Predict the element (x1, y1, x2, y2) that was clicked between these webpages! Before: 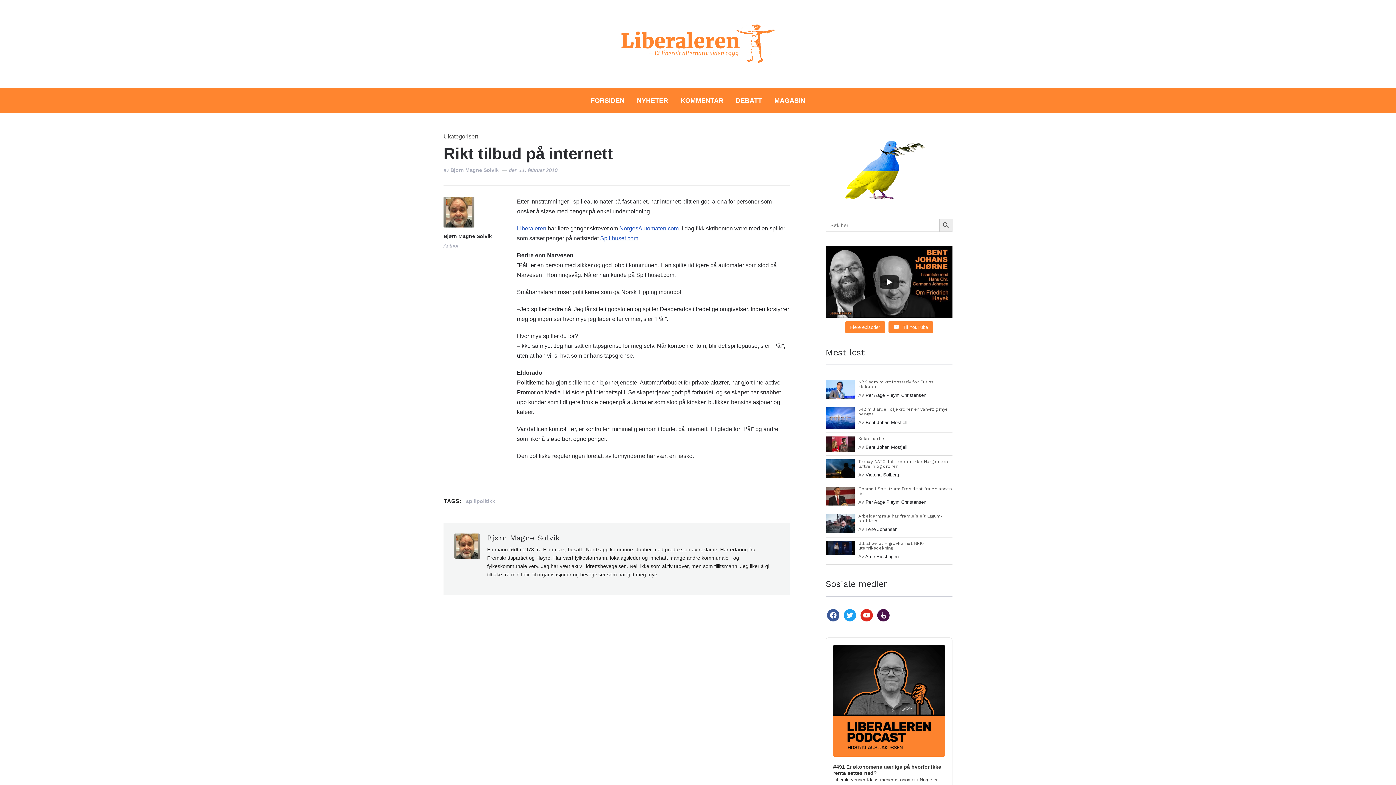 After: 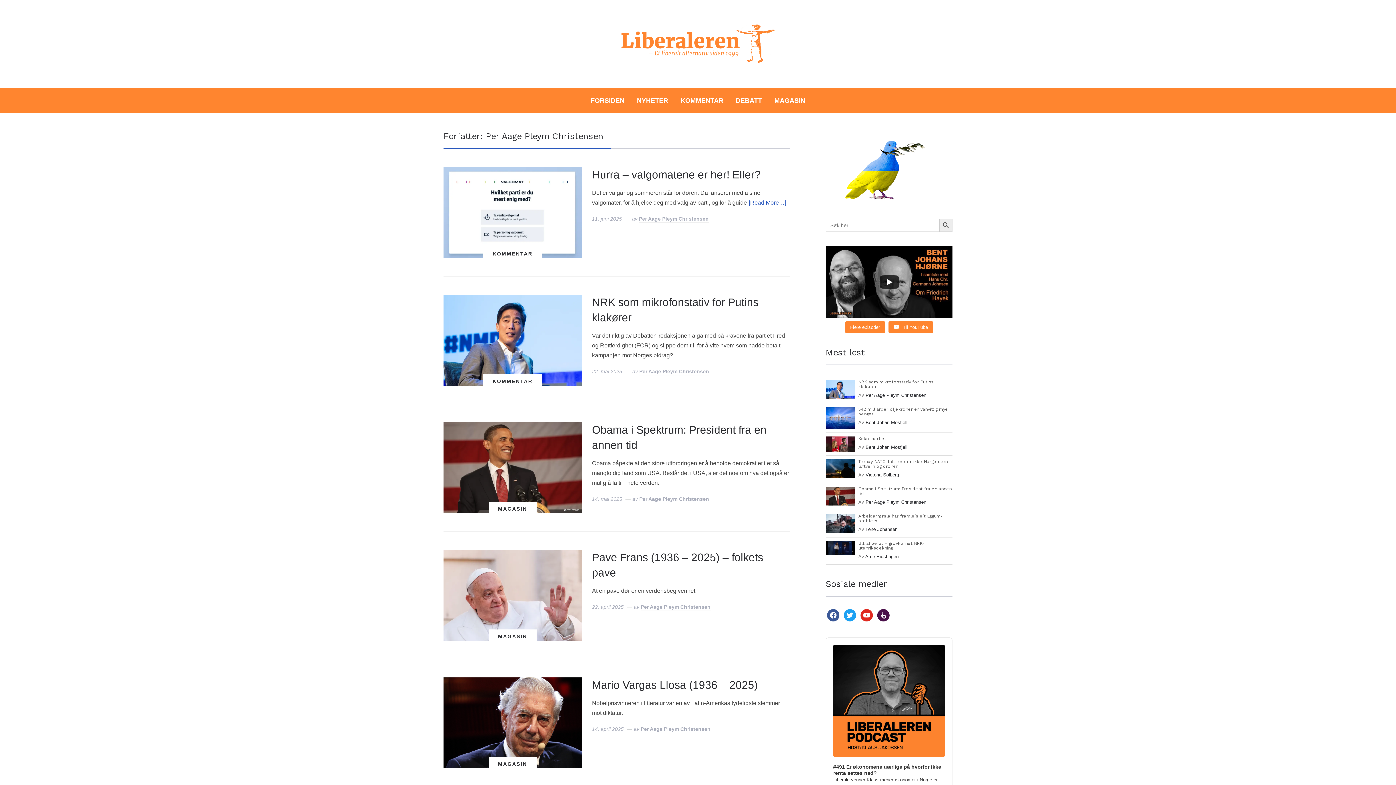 Action: label: Per Aage Pleym Christensen bbox: (865, 392, 926, 398)